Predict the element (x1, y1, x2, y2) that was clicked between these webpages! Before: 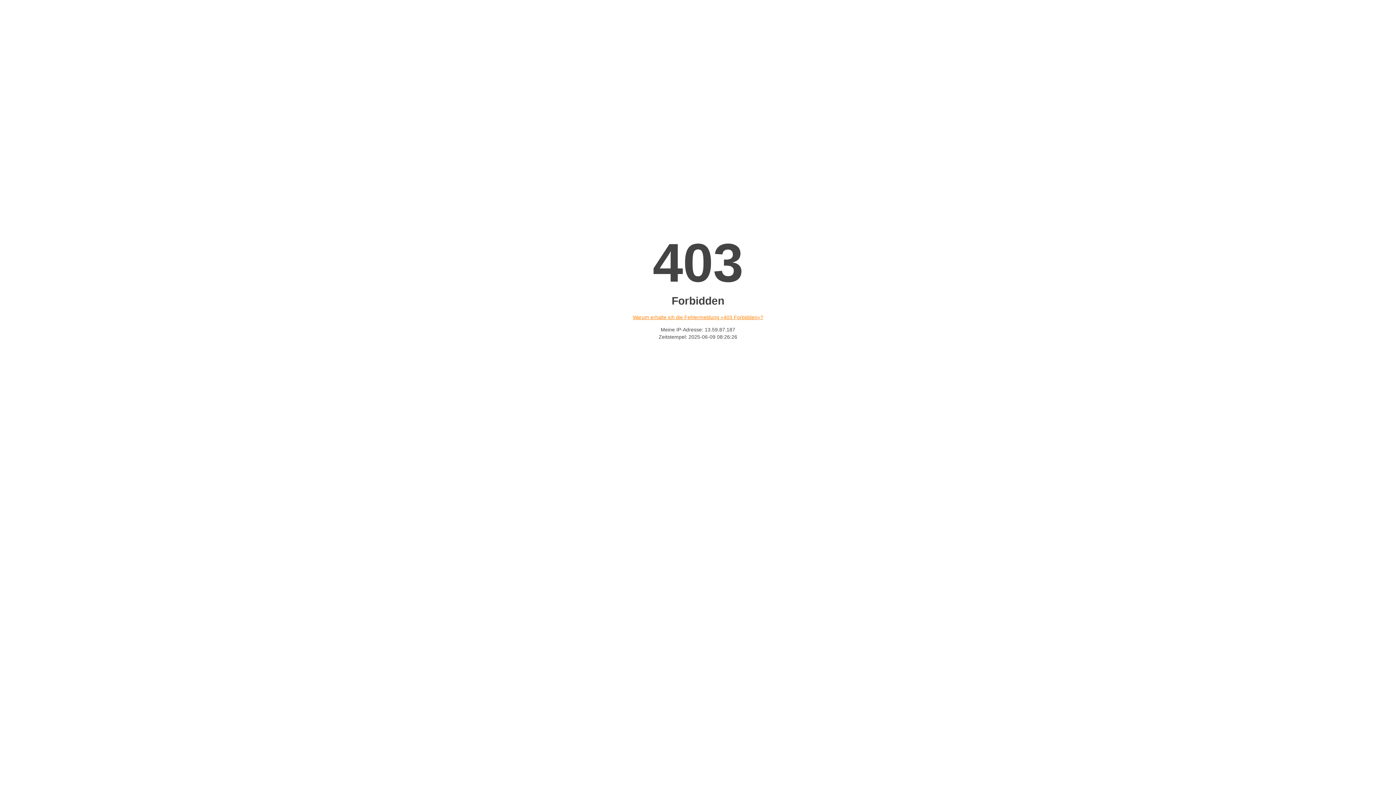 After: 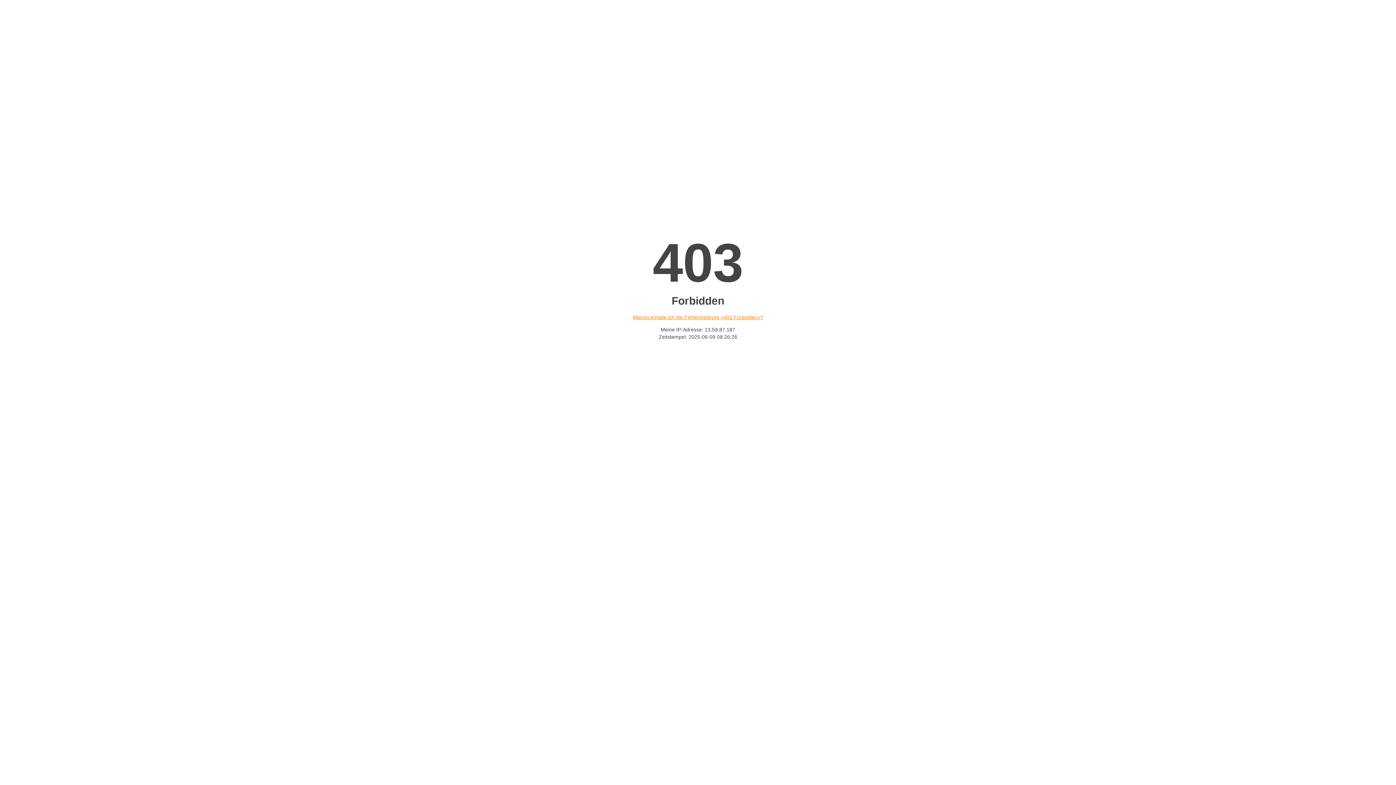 Action: label: Warum erhalte ich die Fehlermeldung «403 Forbidden»? bbox: (632, 314, 763, 320)